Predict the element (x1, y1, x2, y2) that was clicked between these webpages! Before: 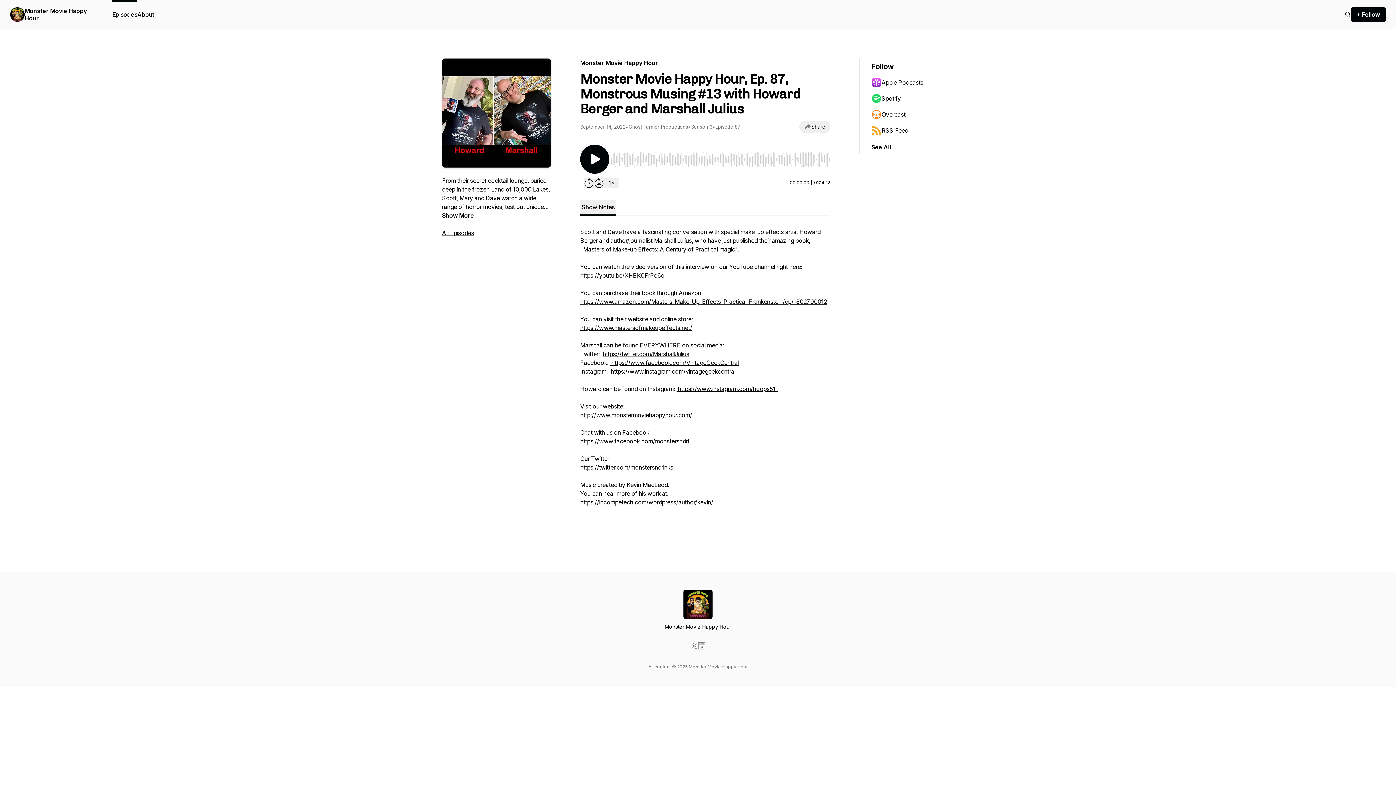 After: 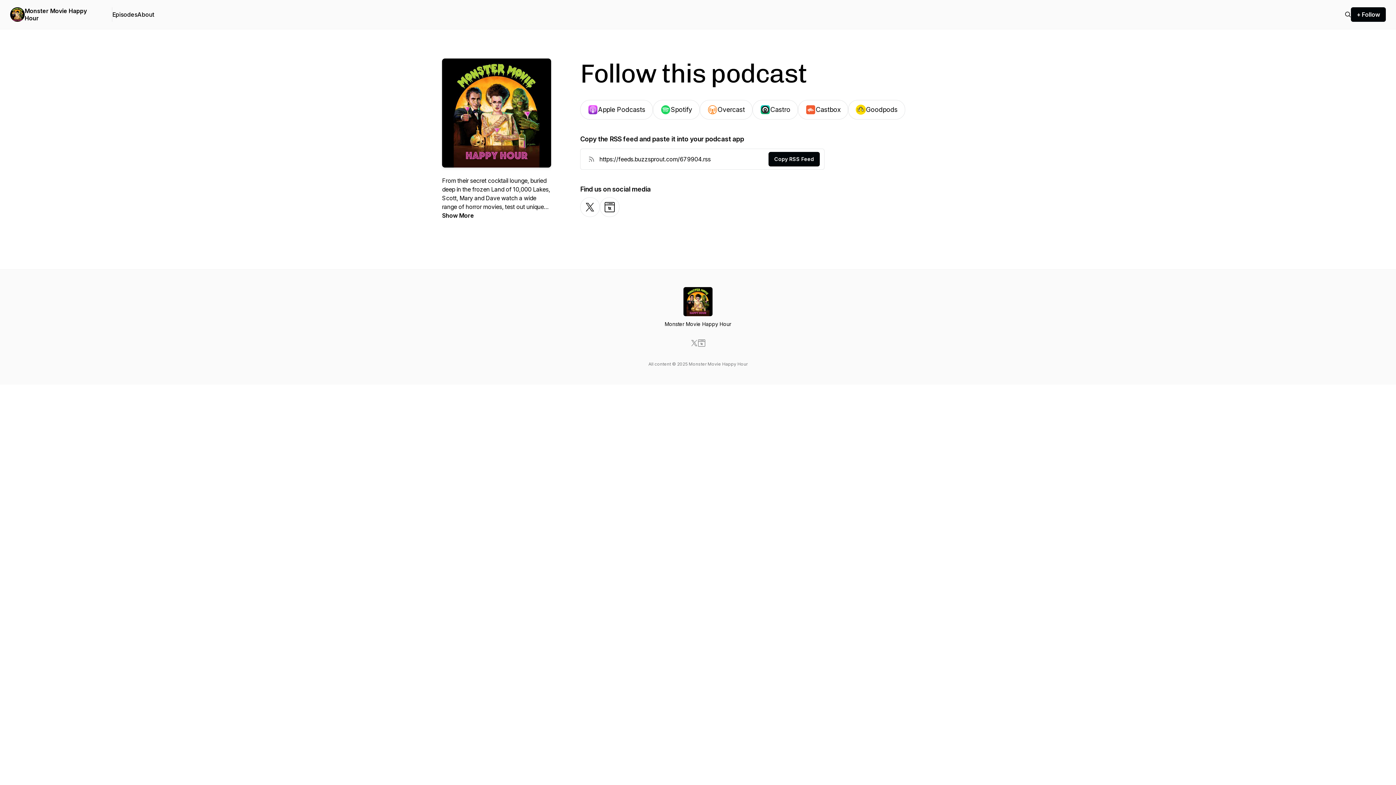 Action: label: + Follow bbox: (1351, 7, 1386, 21)